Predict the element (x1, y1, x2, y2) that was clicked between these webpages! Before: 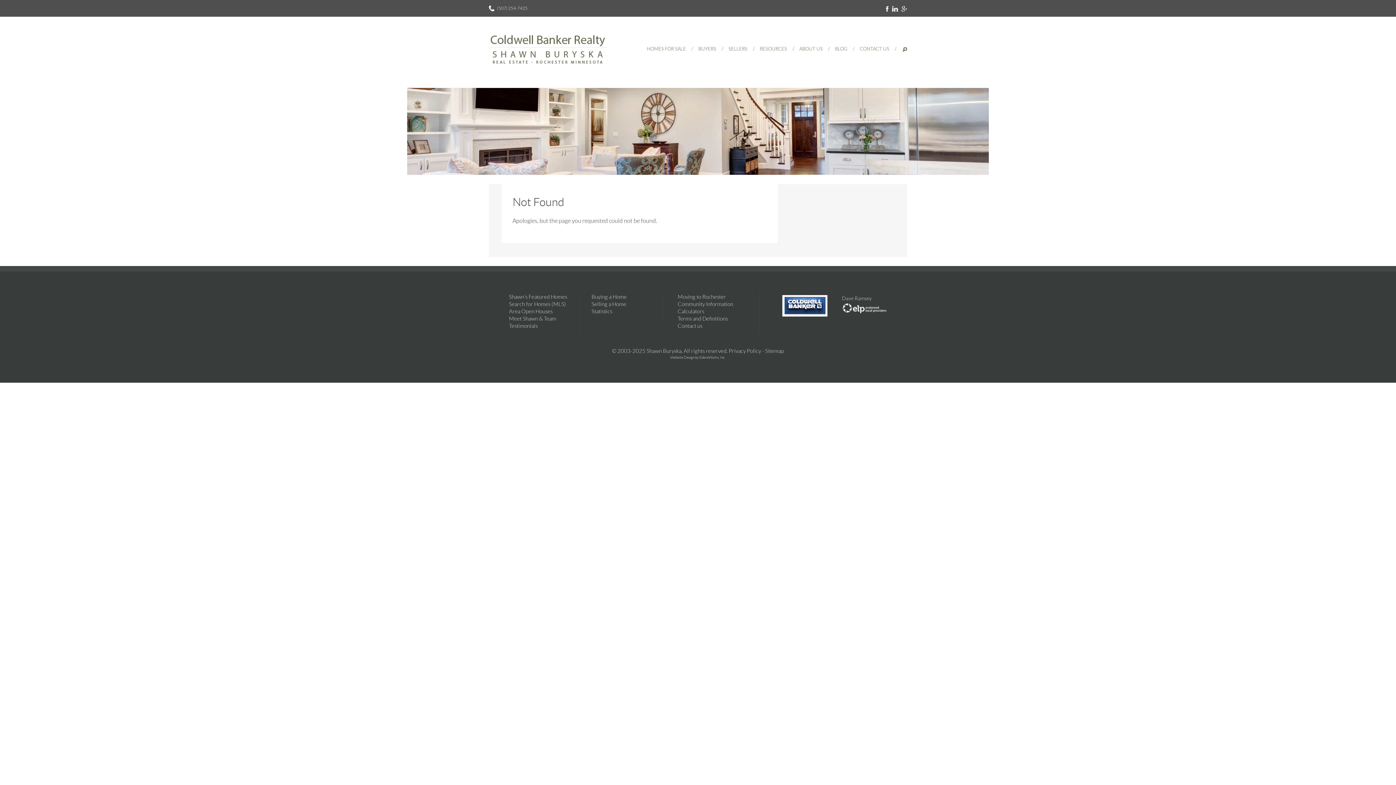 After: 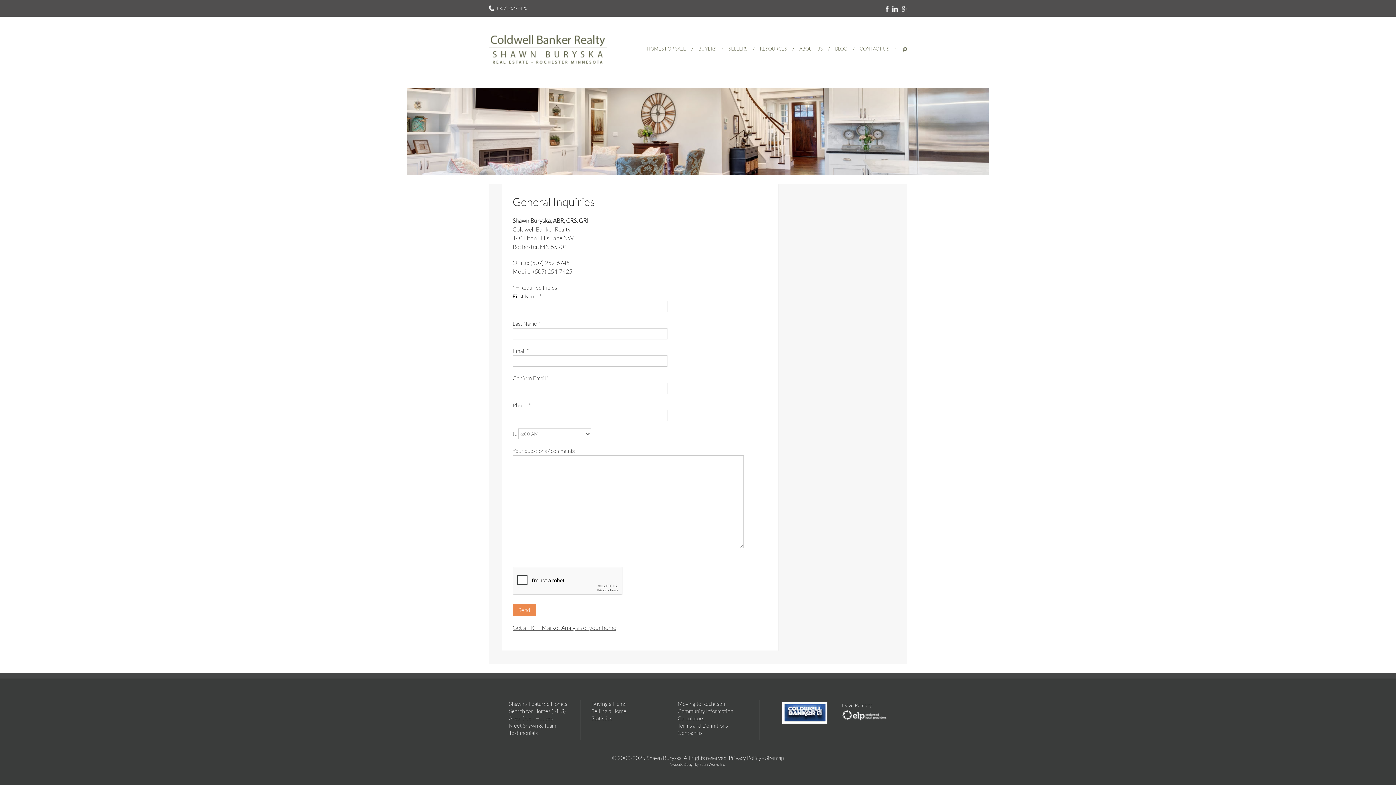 Action: label: Contact us bbox: (677, 322, 745, 329)